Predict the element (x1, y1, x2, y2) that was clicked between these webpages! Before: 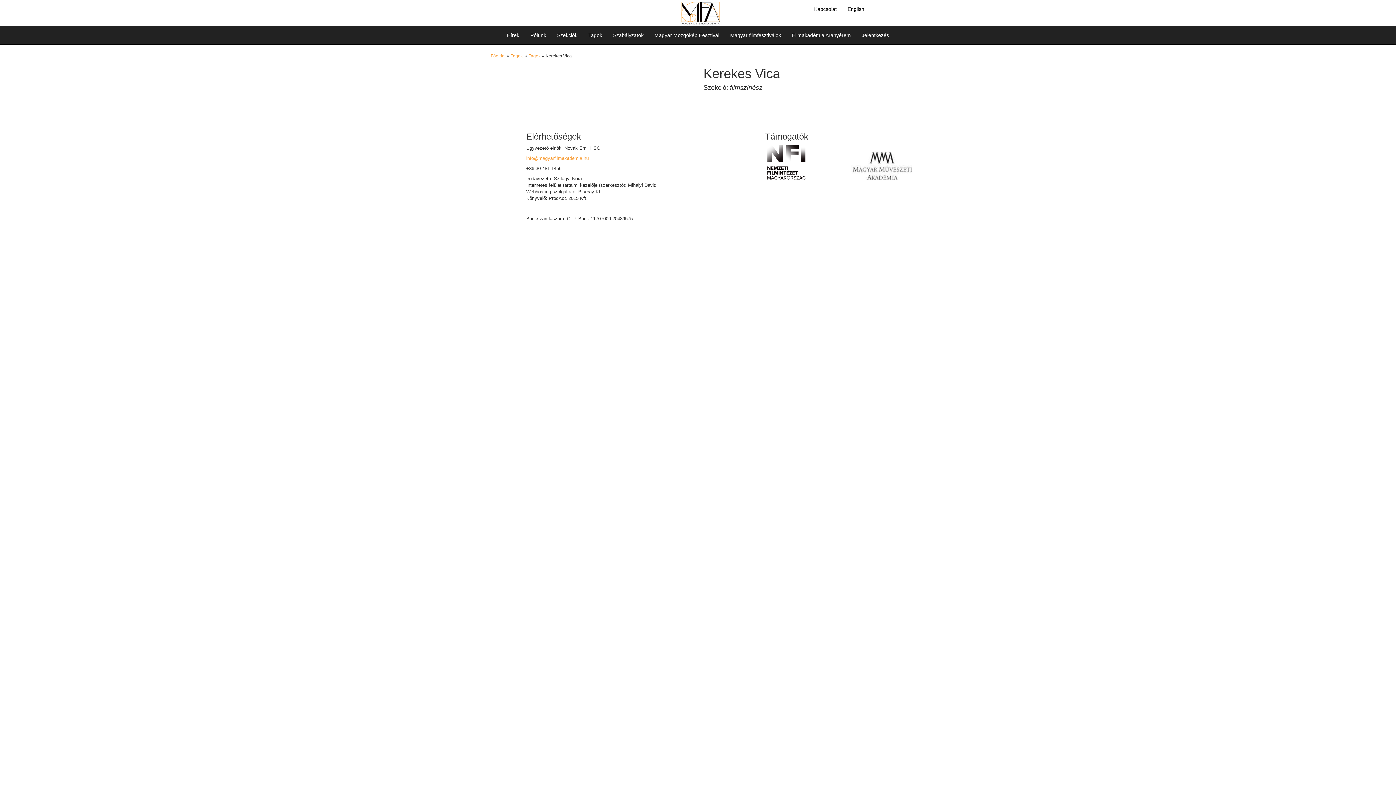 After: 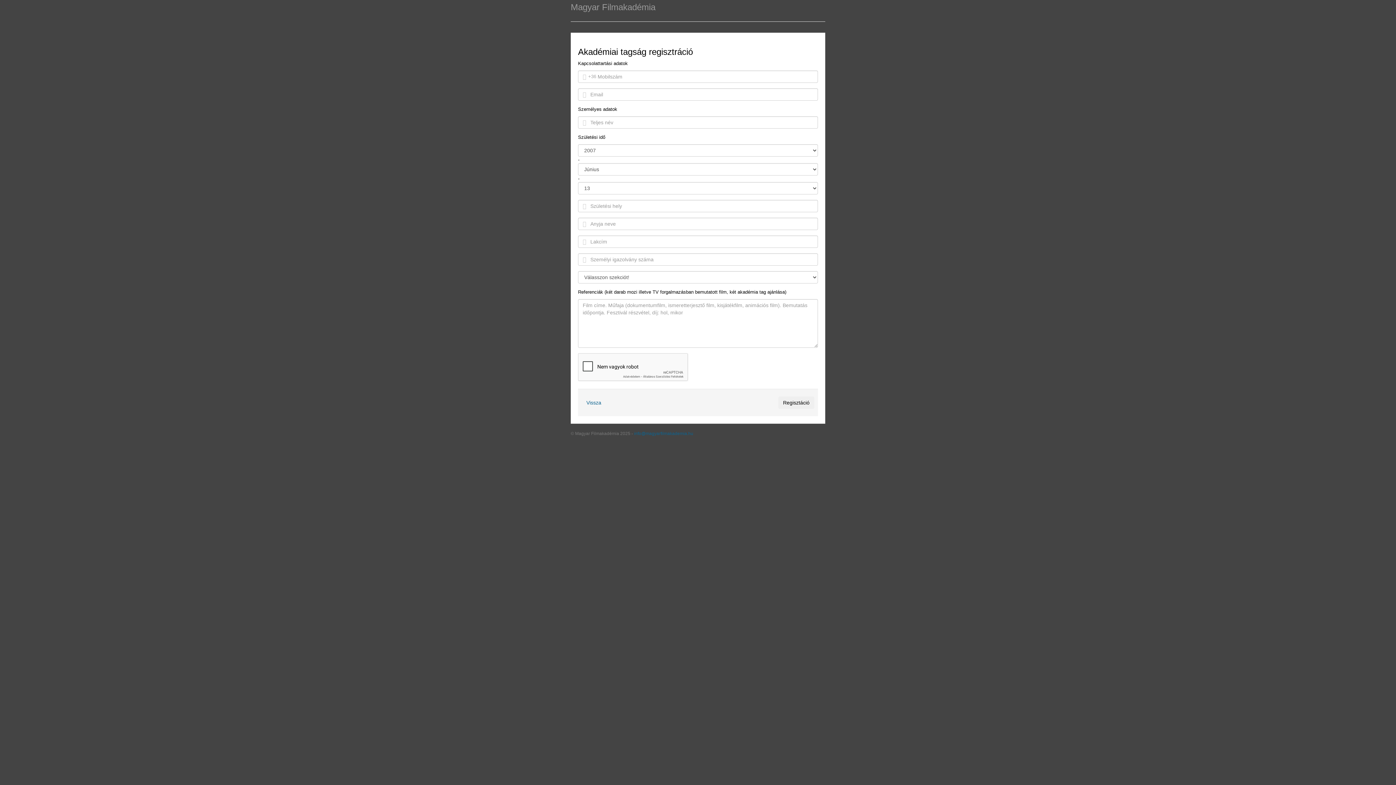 Action: bbox: (856, 26, 894, 44) label: Jelentkezés